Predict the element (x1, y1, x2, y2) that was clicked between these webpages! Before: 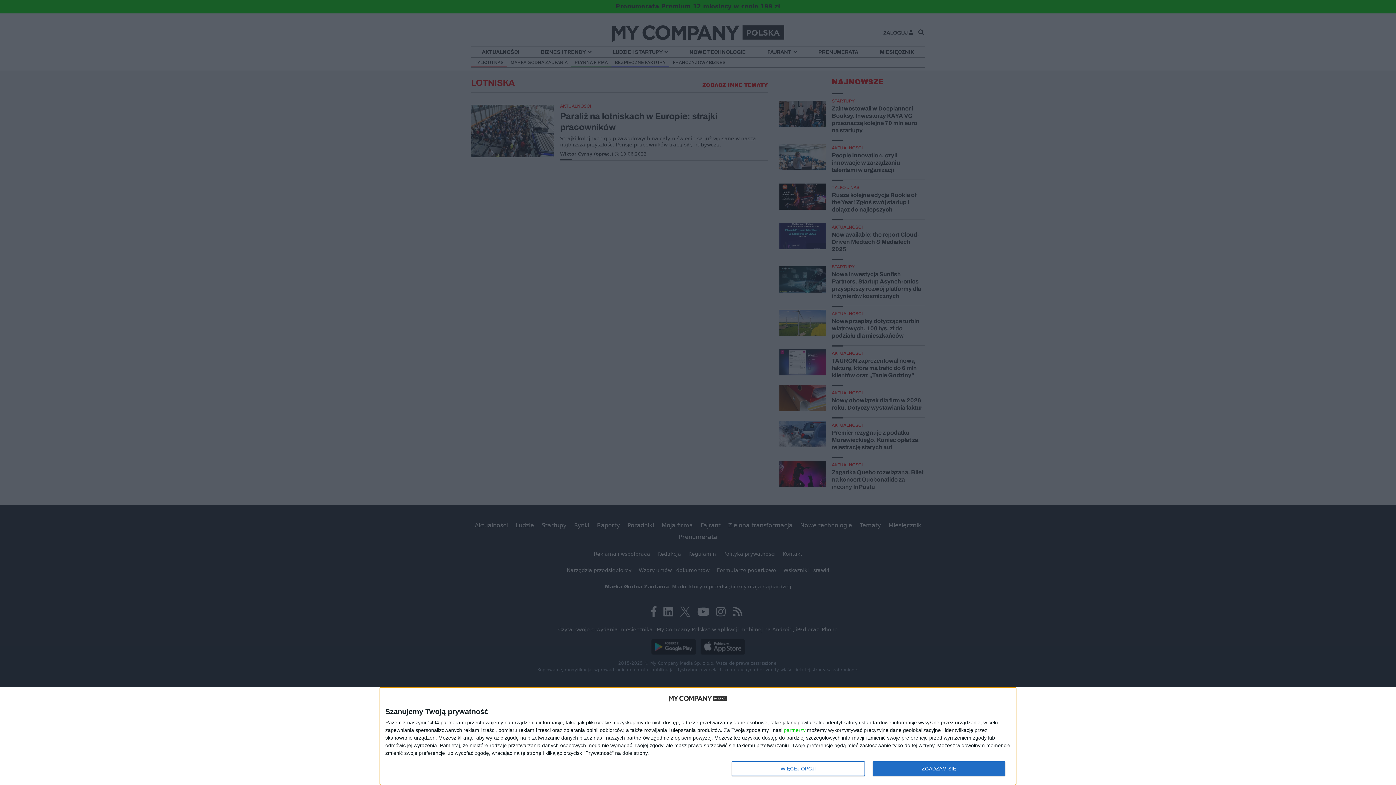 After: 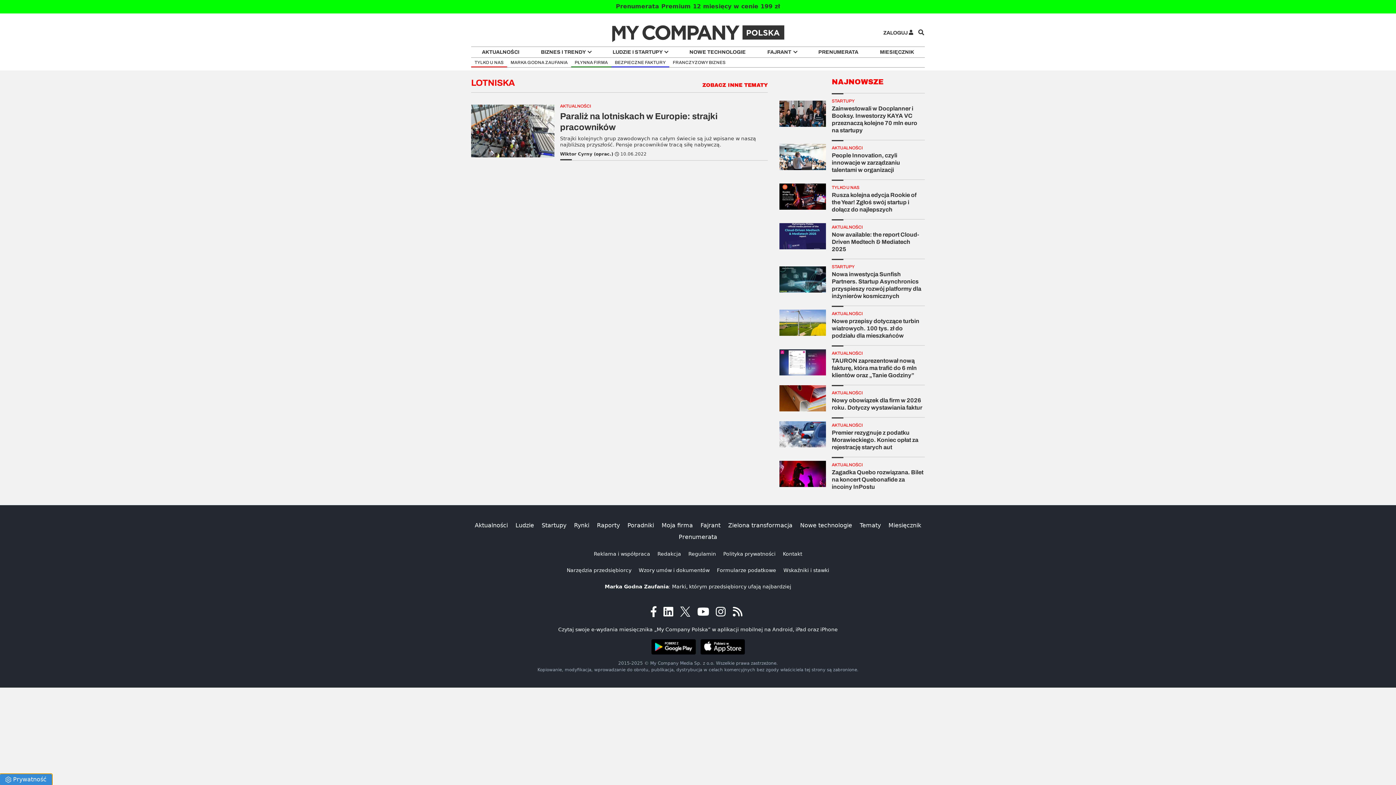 Action: label: ZGADZAM SIĘ bbox: (872, 761, 1005, 776)